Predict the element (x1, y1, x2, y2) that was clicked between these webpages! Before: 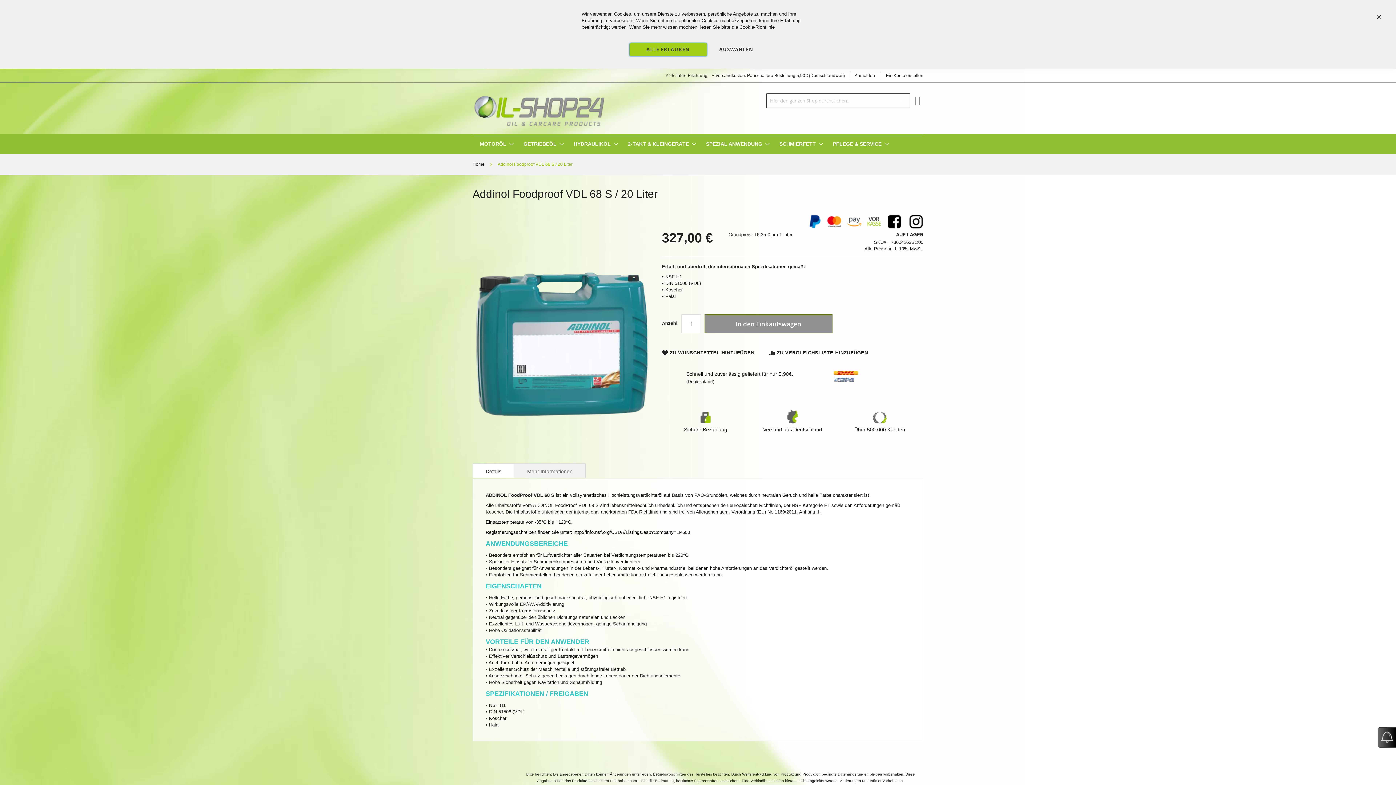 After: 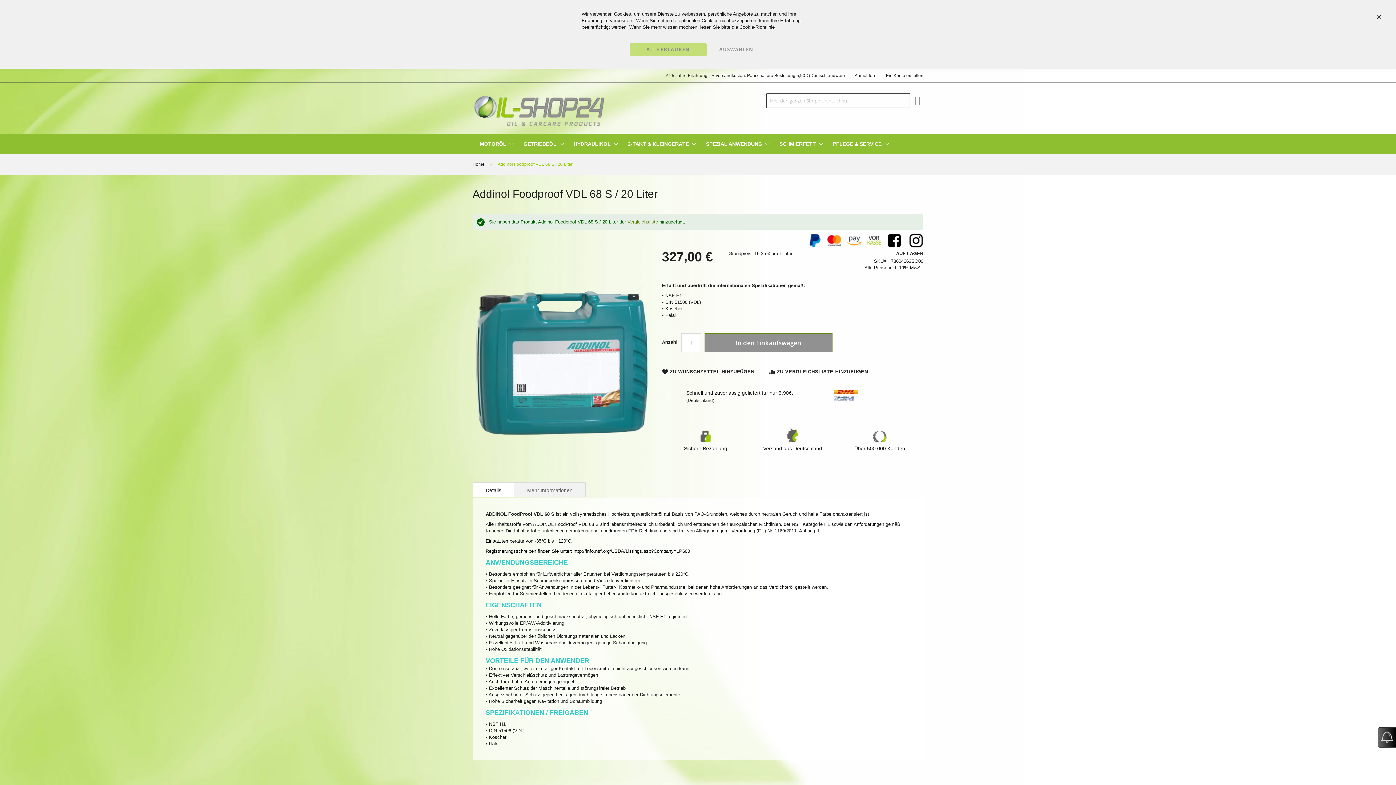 Action: label: ZU VERGLEICHSLISTE HINZUFÜGEN bbox: (769, 349, 868, 356)